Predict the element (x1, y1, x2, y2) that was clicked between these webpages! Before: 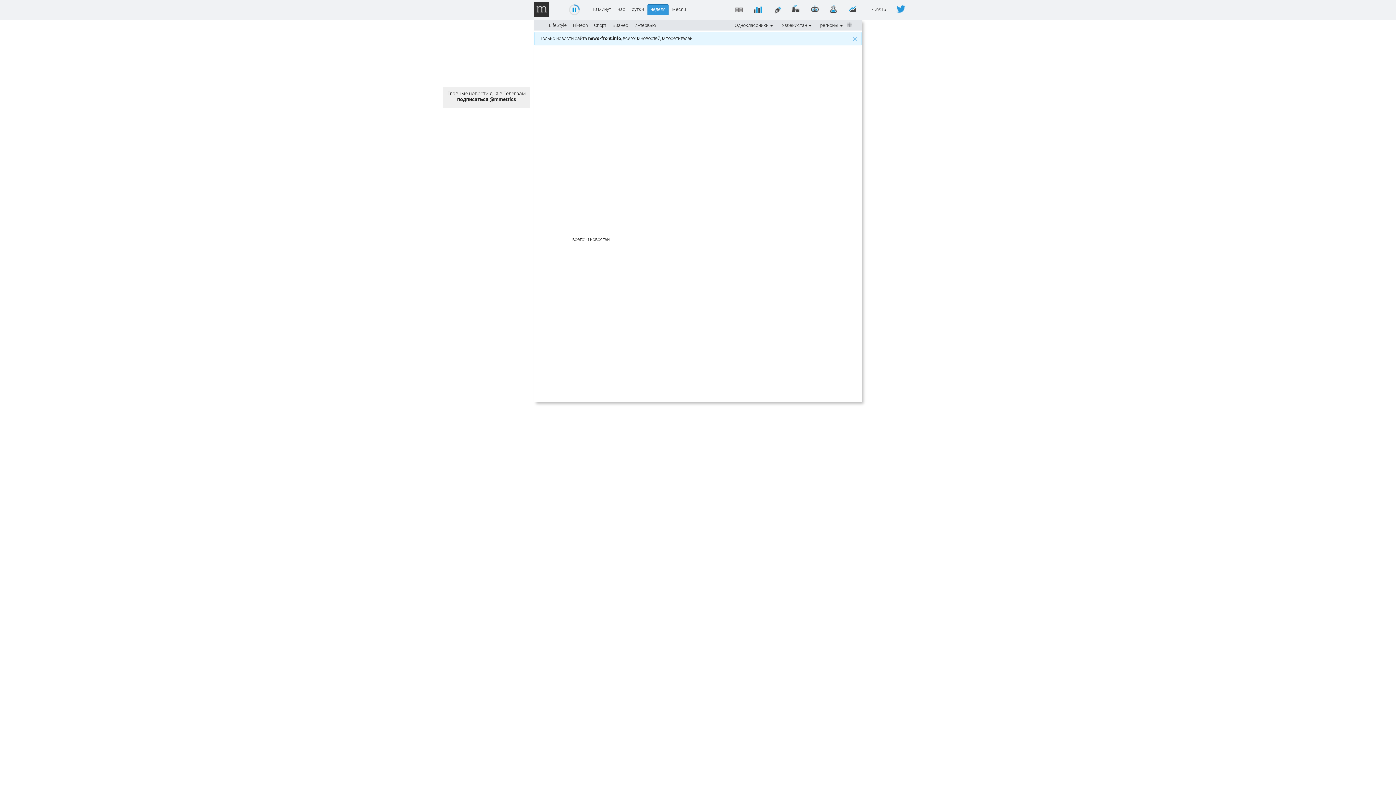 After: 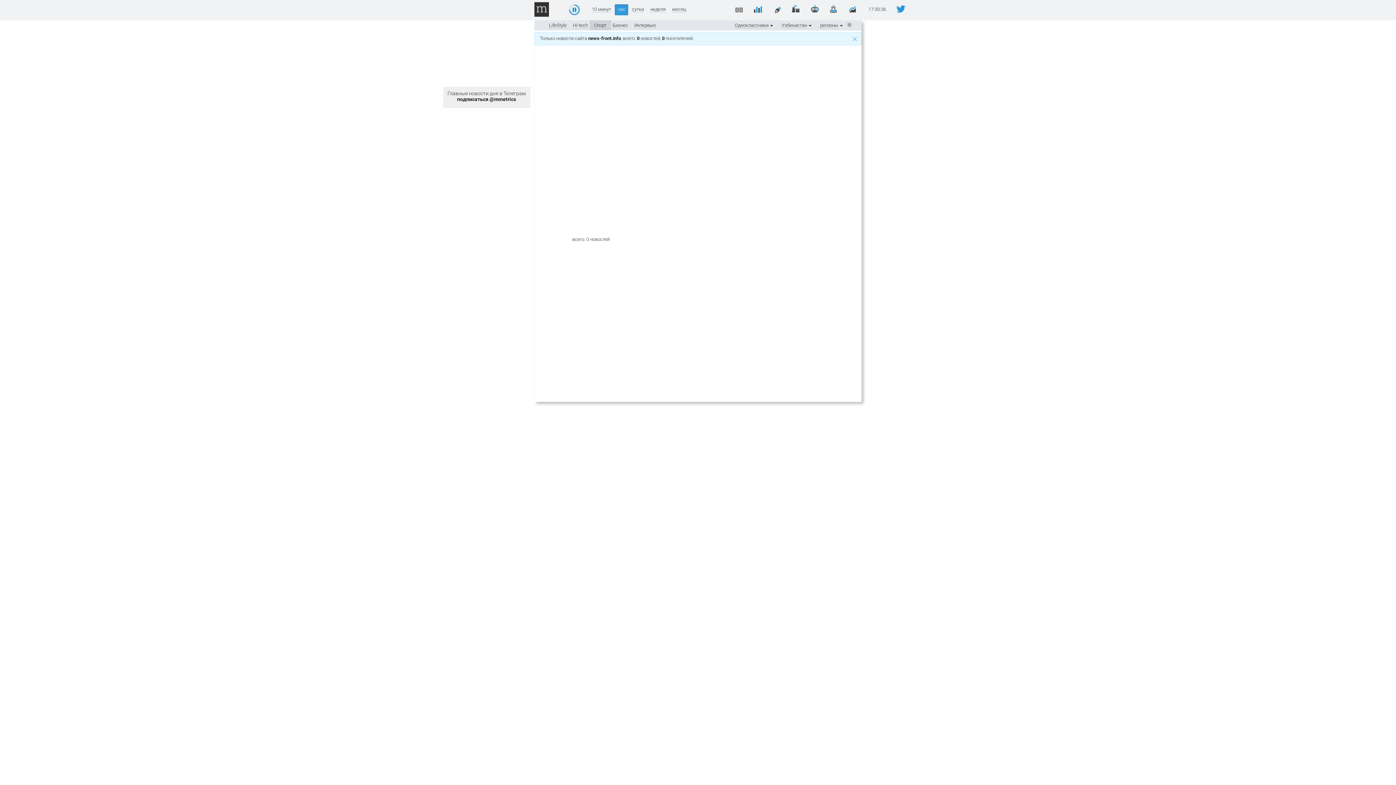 Action: bbox: (594, 22, 606, 28) label: Спорт